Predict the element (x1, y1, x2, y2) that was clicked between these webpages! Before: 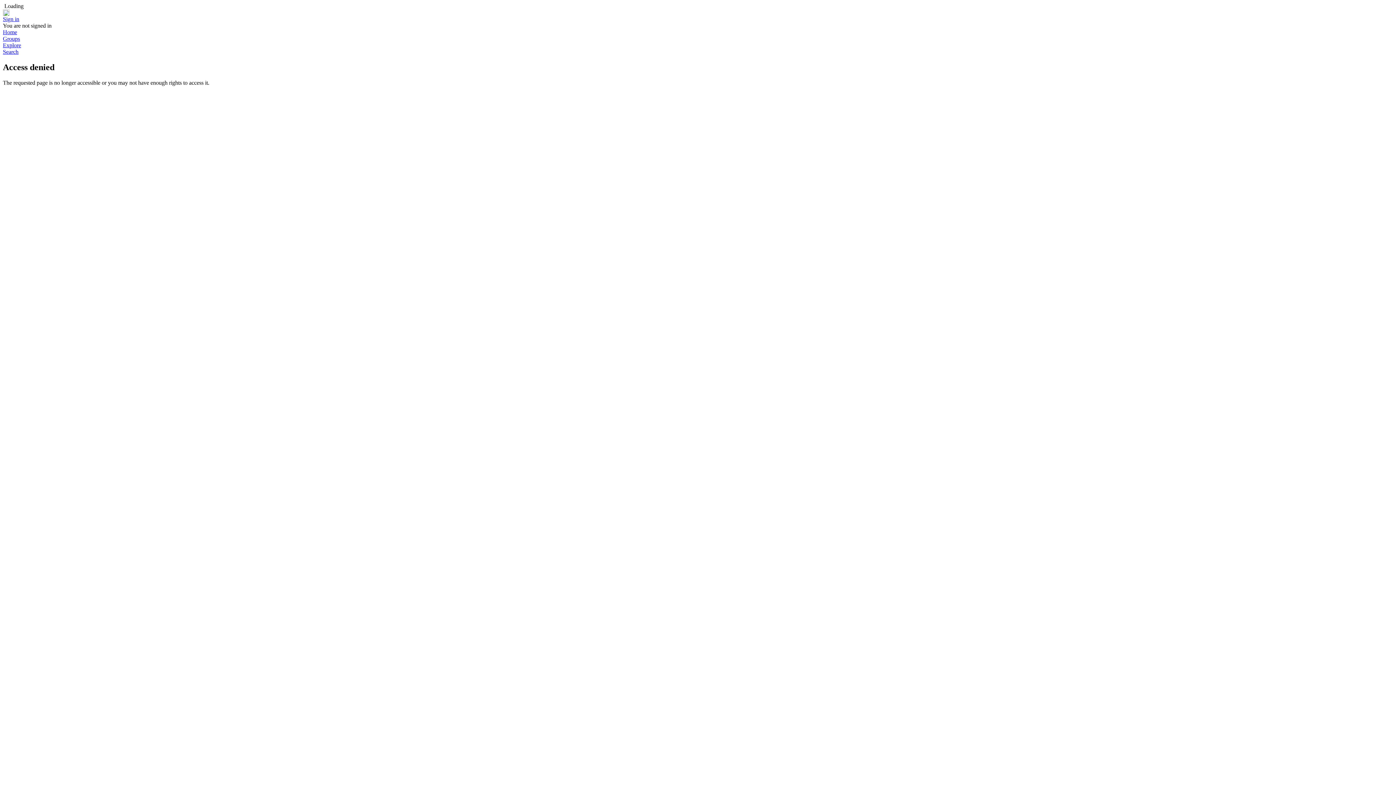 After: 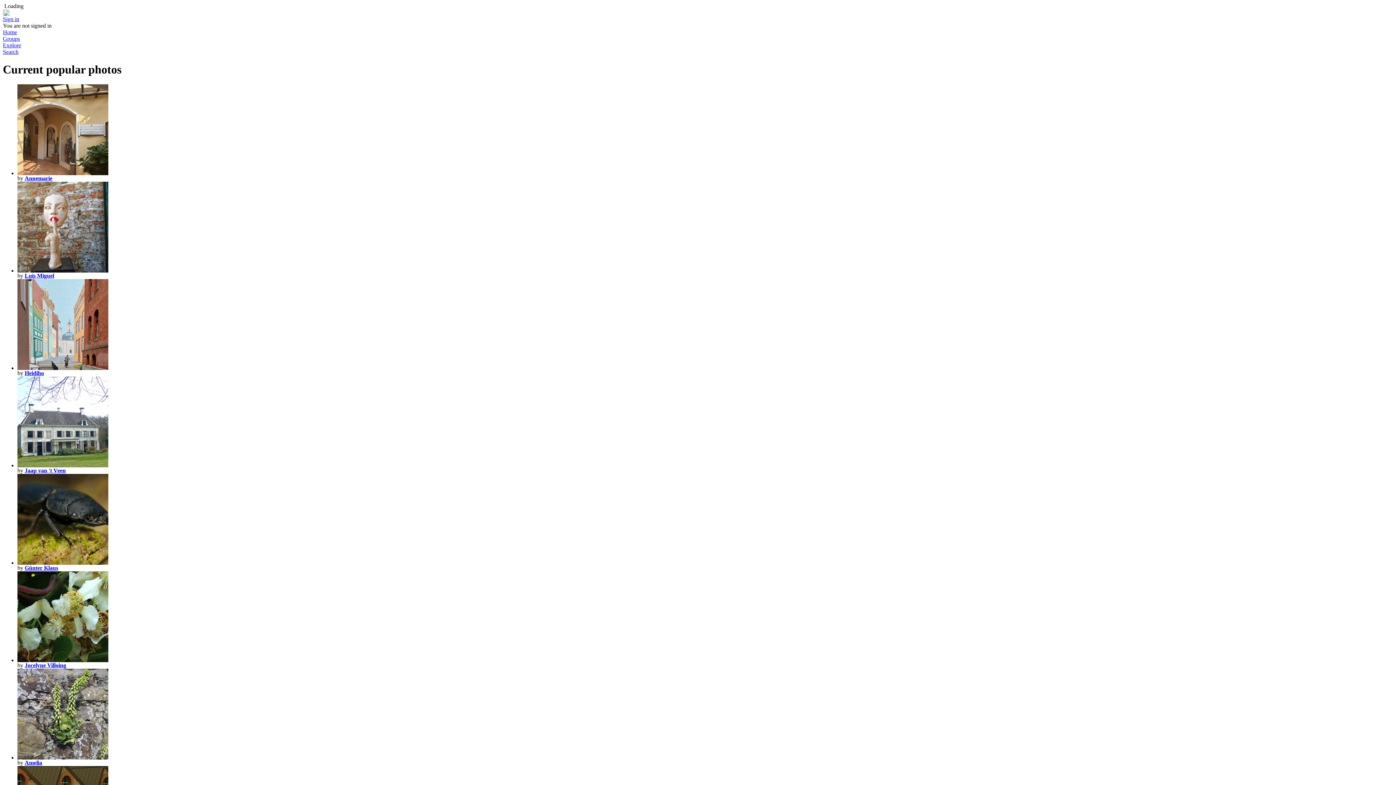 Action: label: Explore bbox: (2, 42, 21, 48)